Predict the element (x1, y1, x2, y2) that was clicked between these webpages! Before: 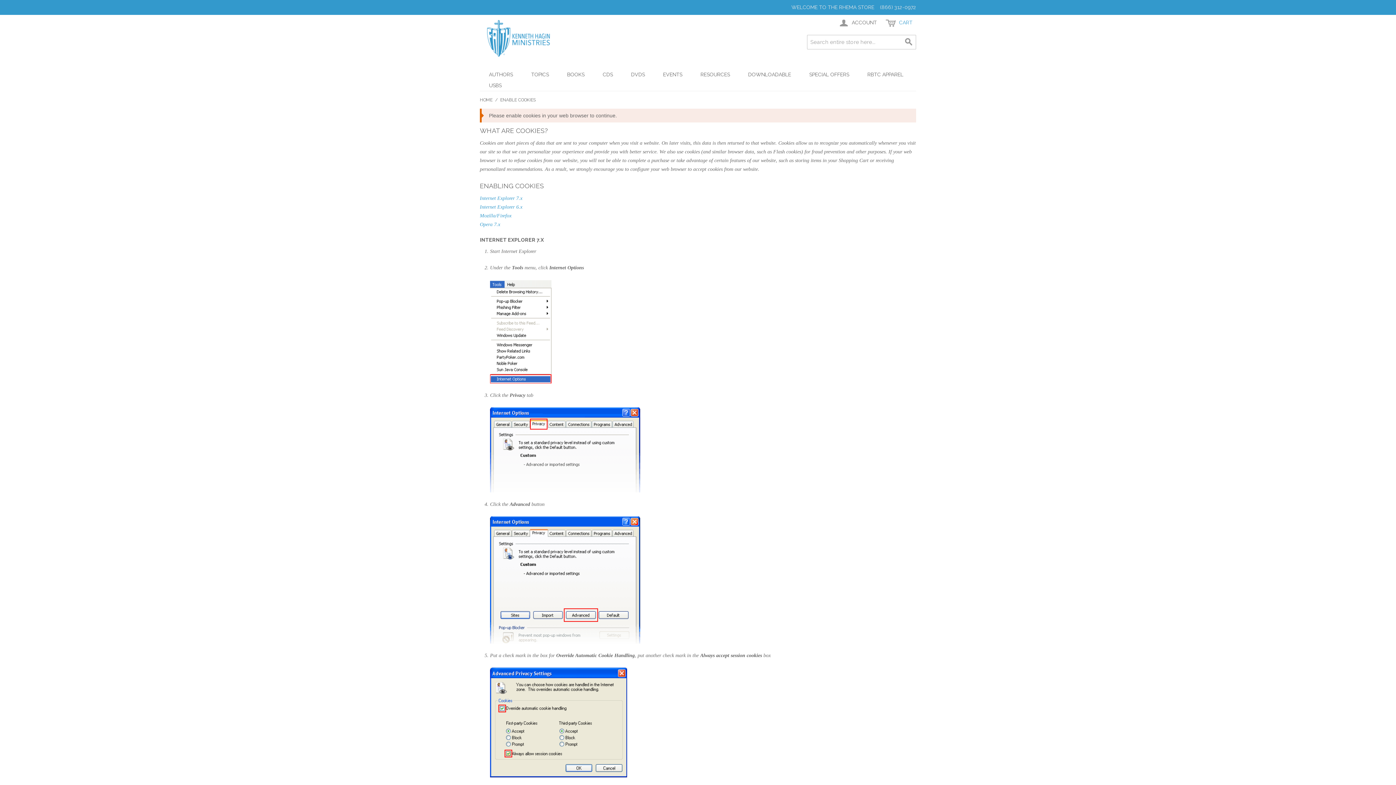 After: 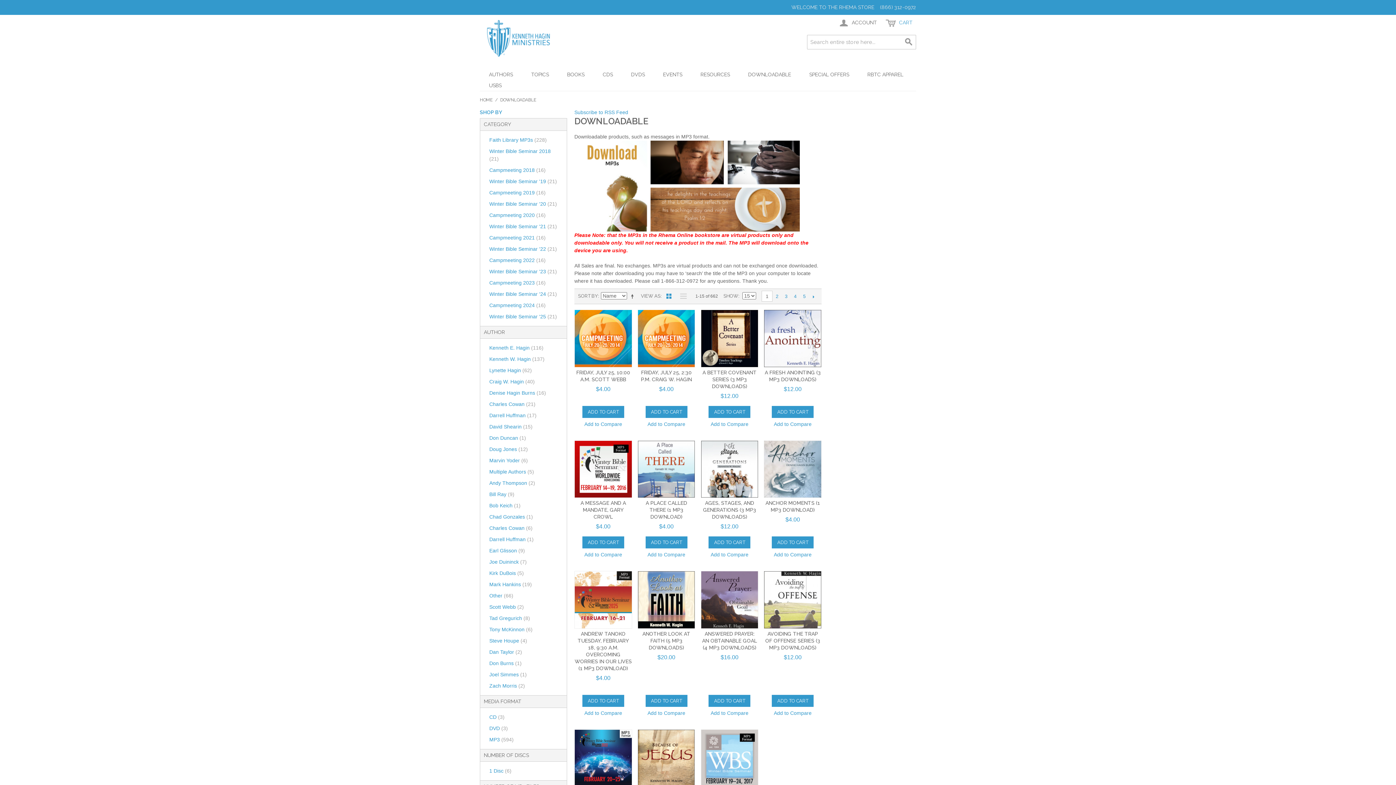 Action: bbox: (739, 69, 800, 80) label: DOWNLOADABLE